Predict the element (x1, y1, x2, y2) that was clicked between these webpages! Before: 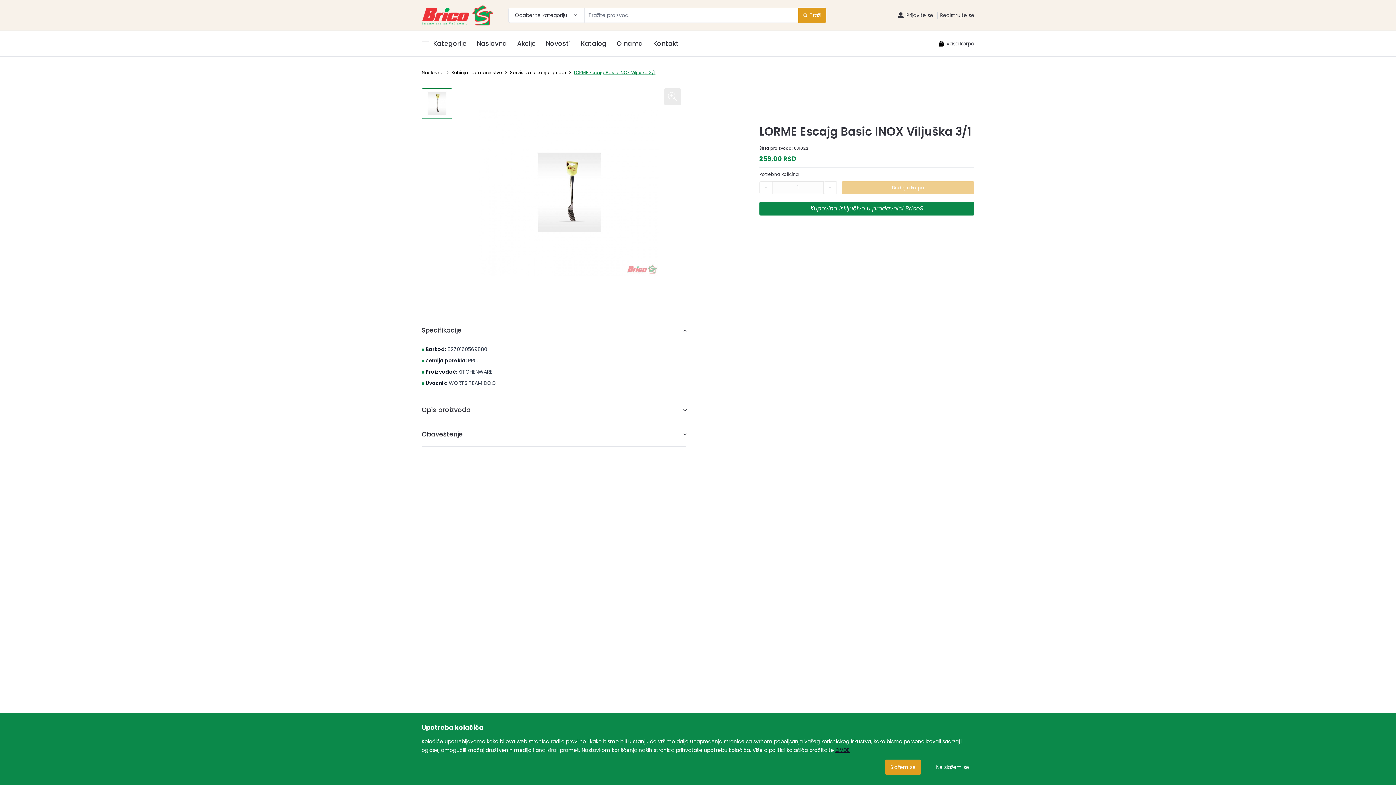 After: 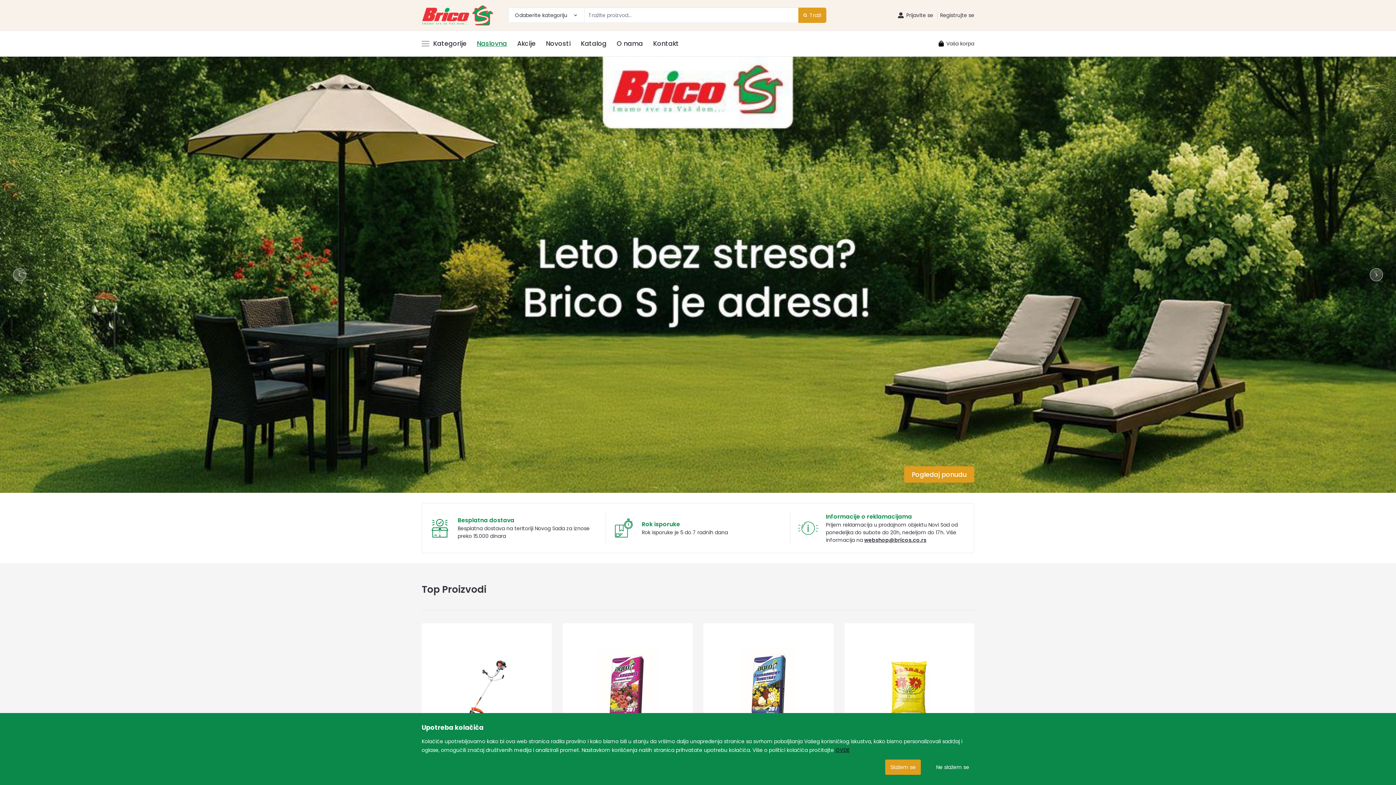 Action: label: Naslovna bbox: (476, 39, 507, 48)